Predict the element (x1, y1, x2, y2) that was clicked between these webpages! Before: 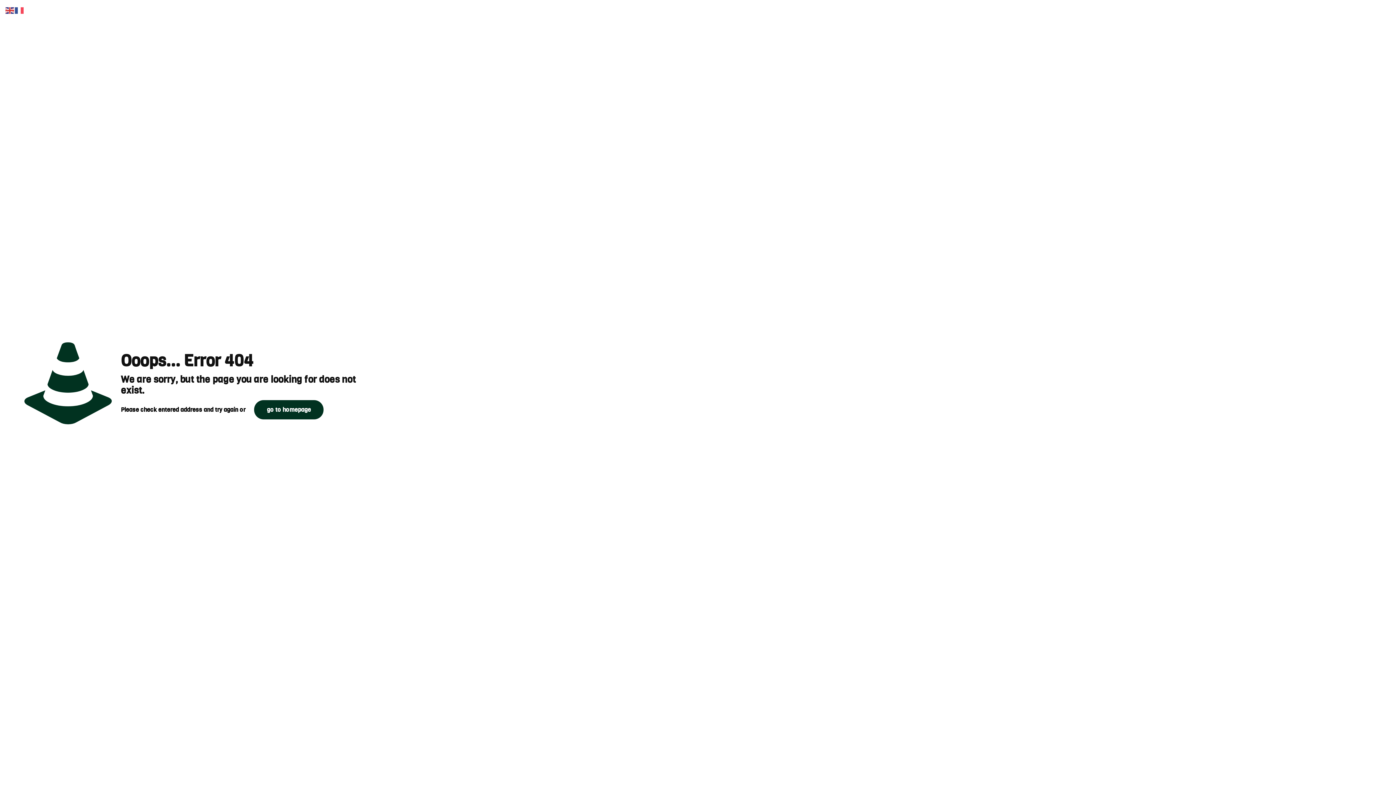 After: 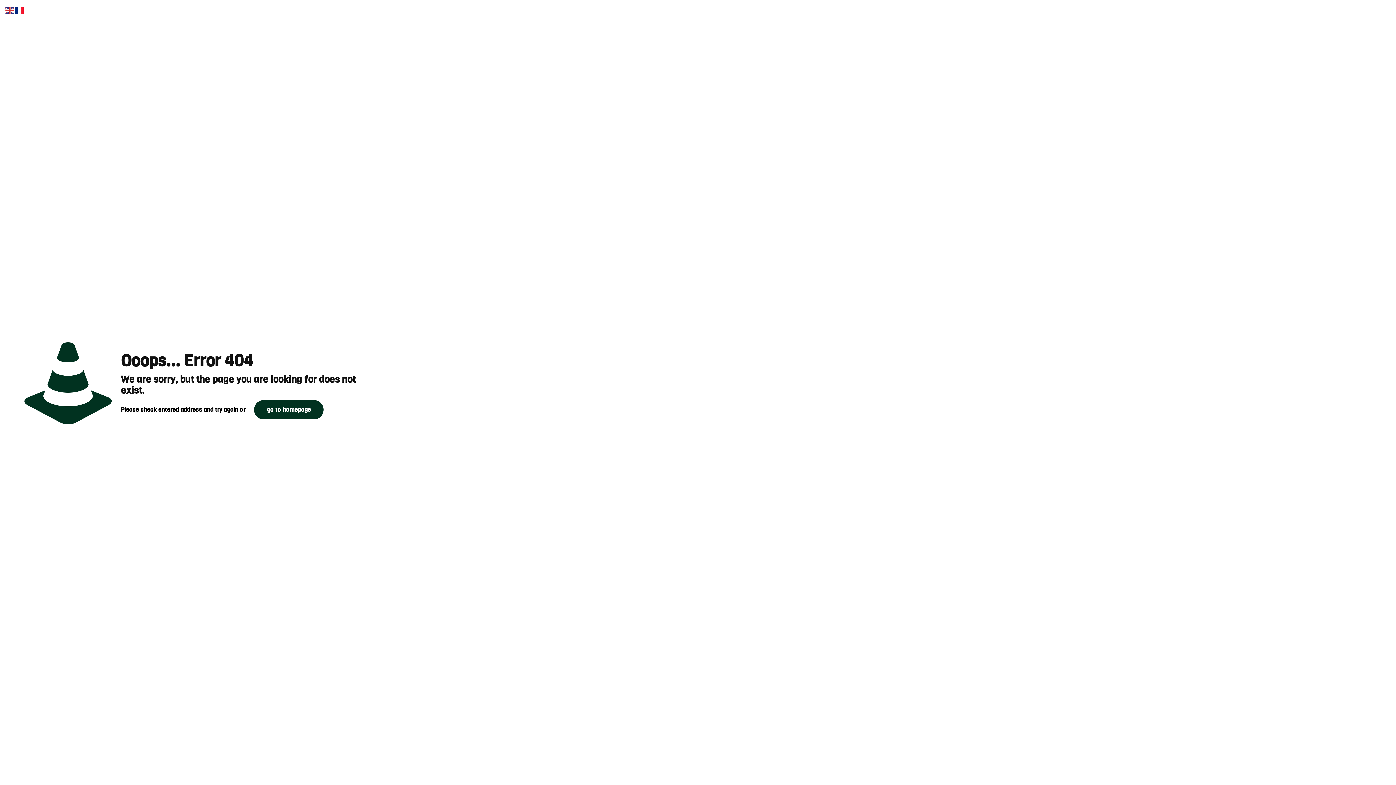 Action: bbox: (14, 6, 24, 14)